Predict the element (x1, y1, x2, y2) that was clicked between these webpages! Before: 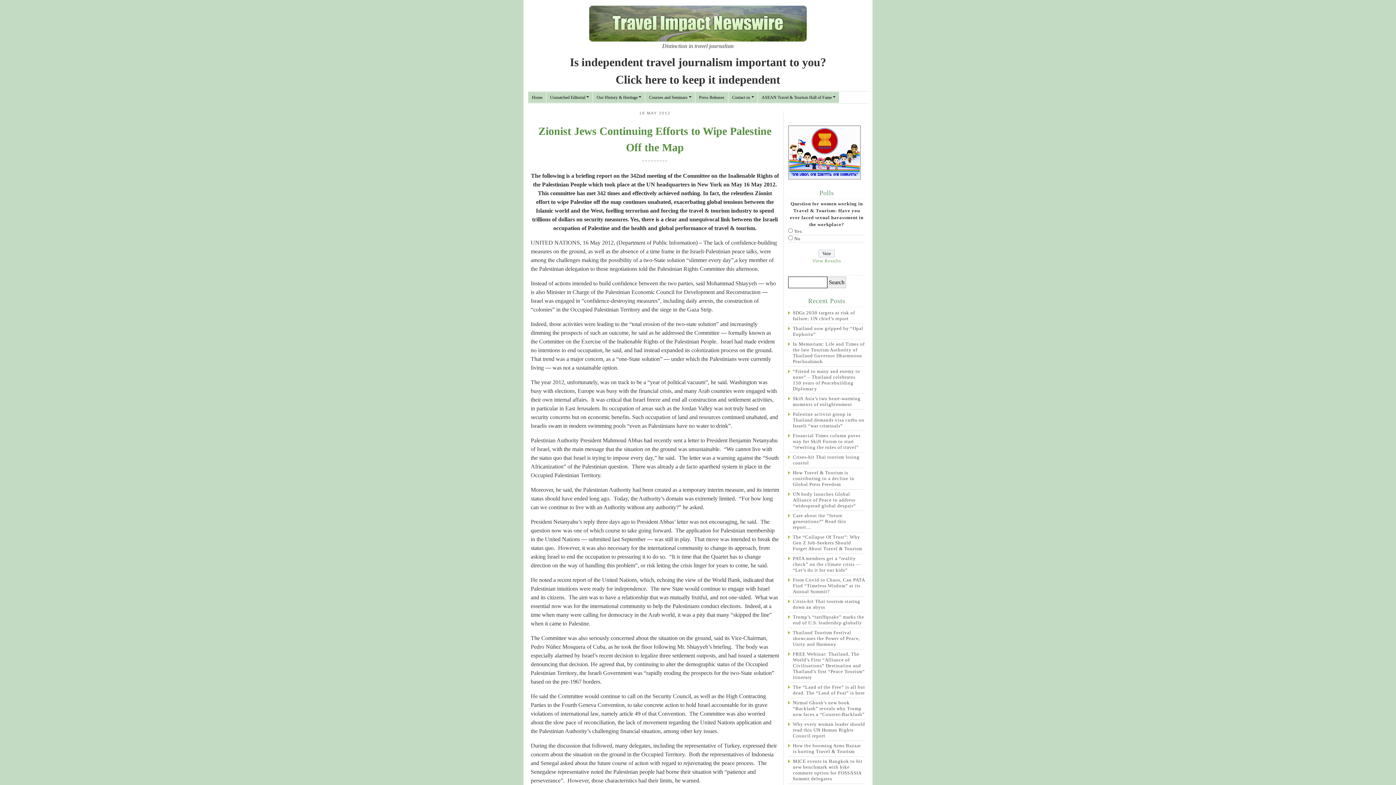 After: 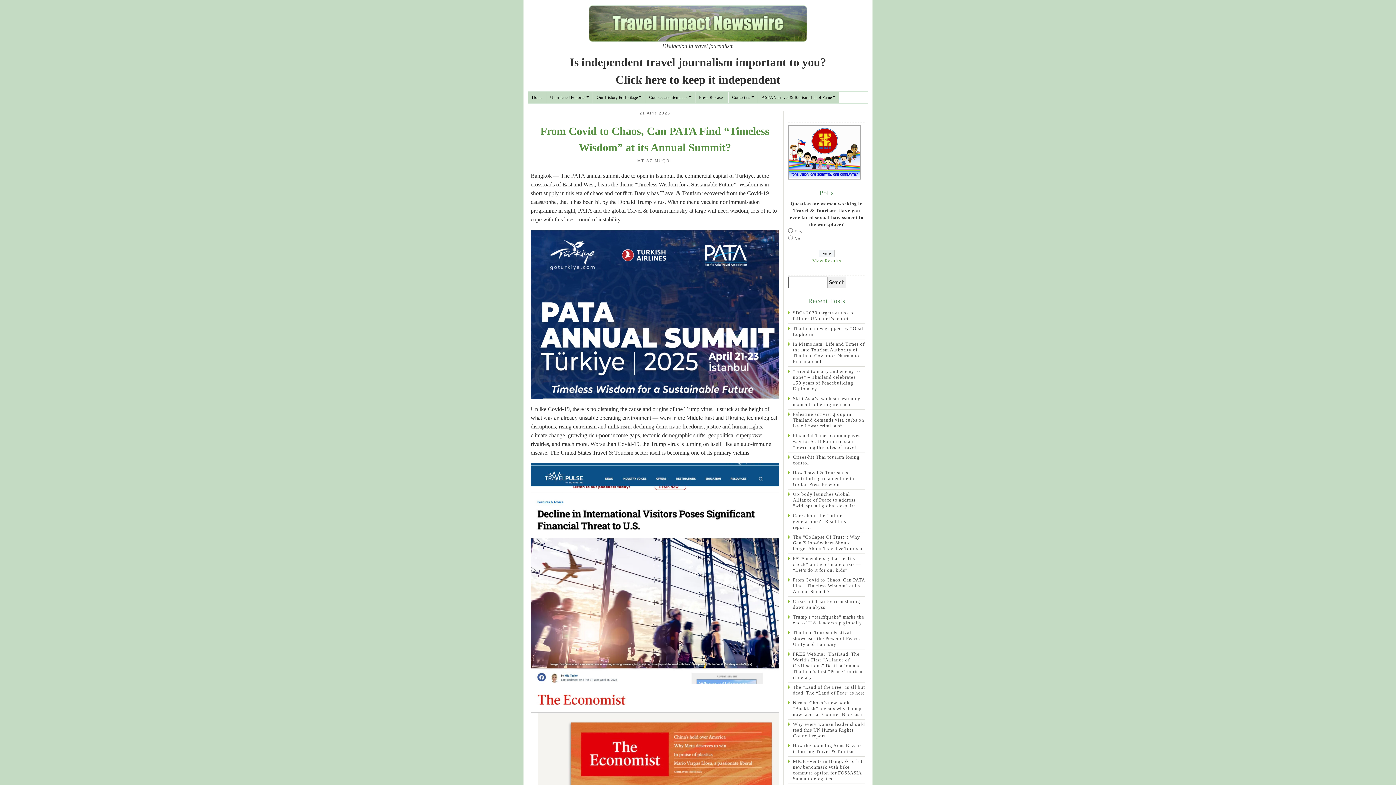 Action: label: From Covid to Chaos, Can PATA Find “Timeless Wisdom” at its Annual Summit? bbox: (788, 575, 865, 596)